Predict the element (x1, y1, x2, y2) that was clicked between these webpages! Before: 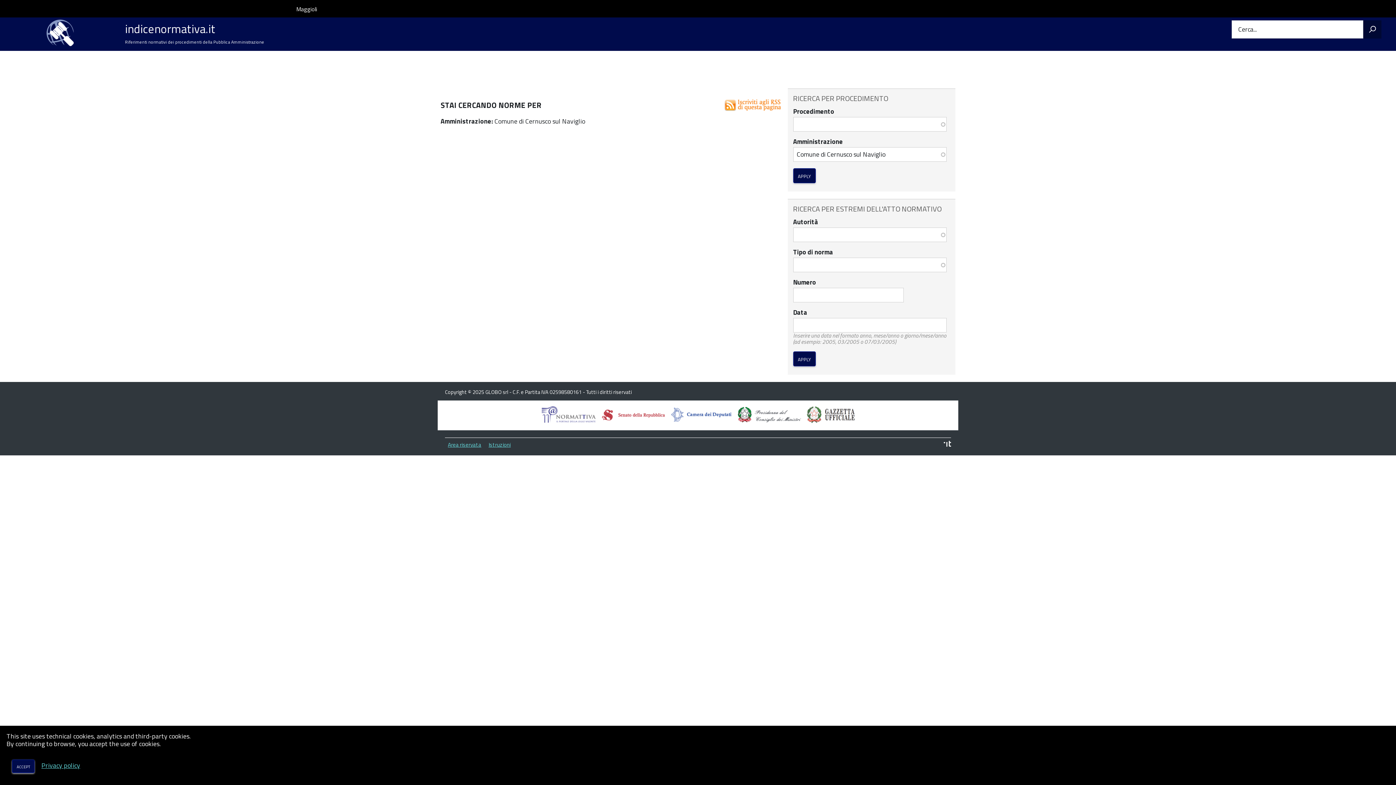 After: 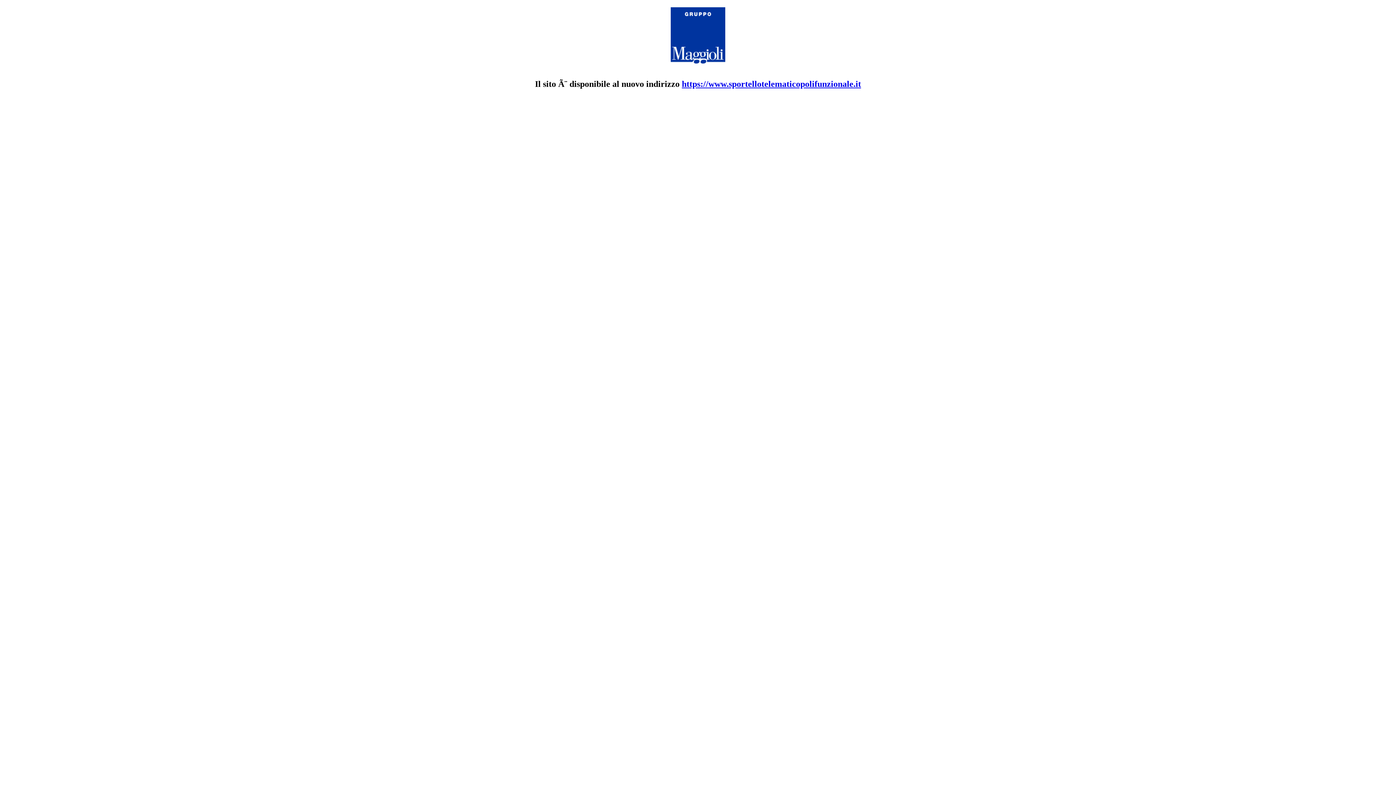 Action: label: Maggioli bbox: (296, 0, 317, 17)